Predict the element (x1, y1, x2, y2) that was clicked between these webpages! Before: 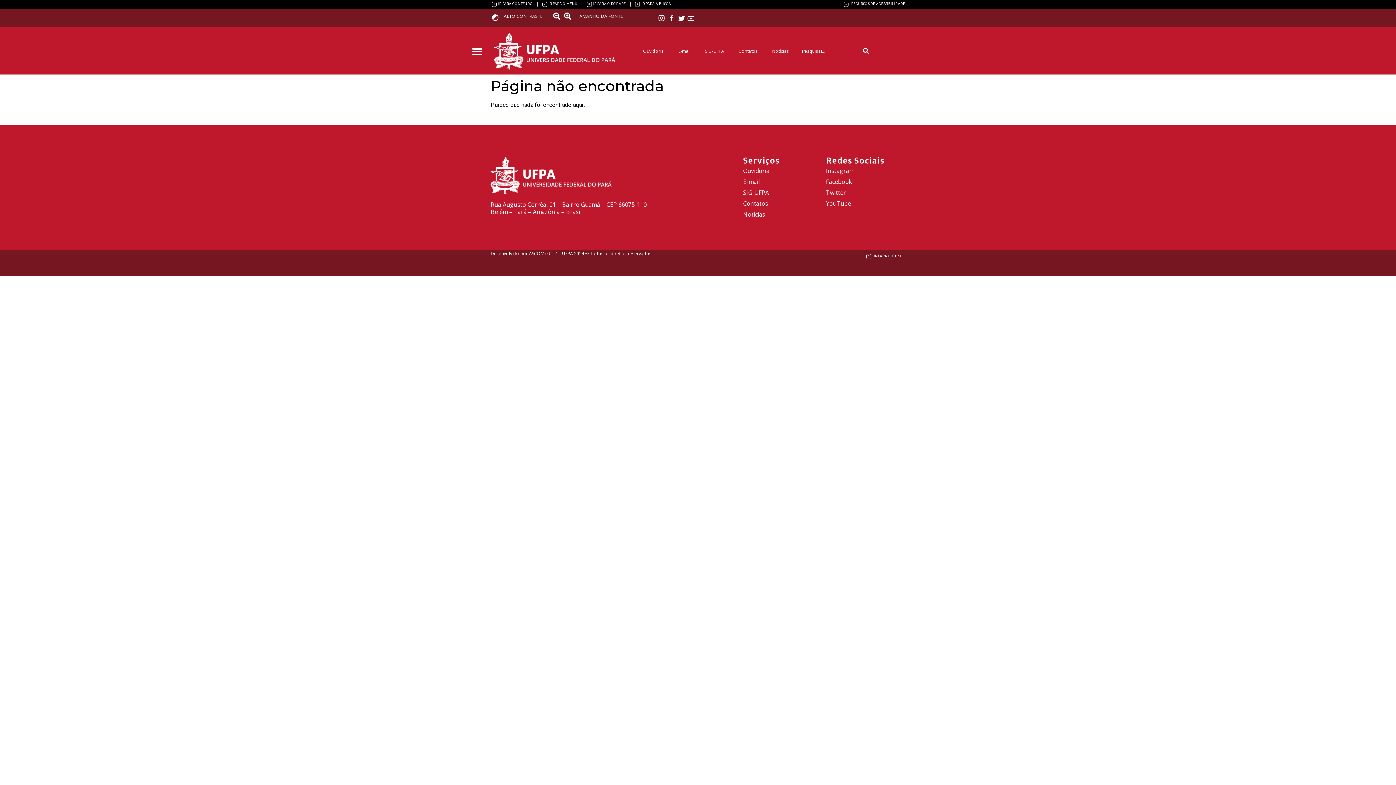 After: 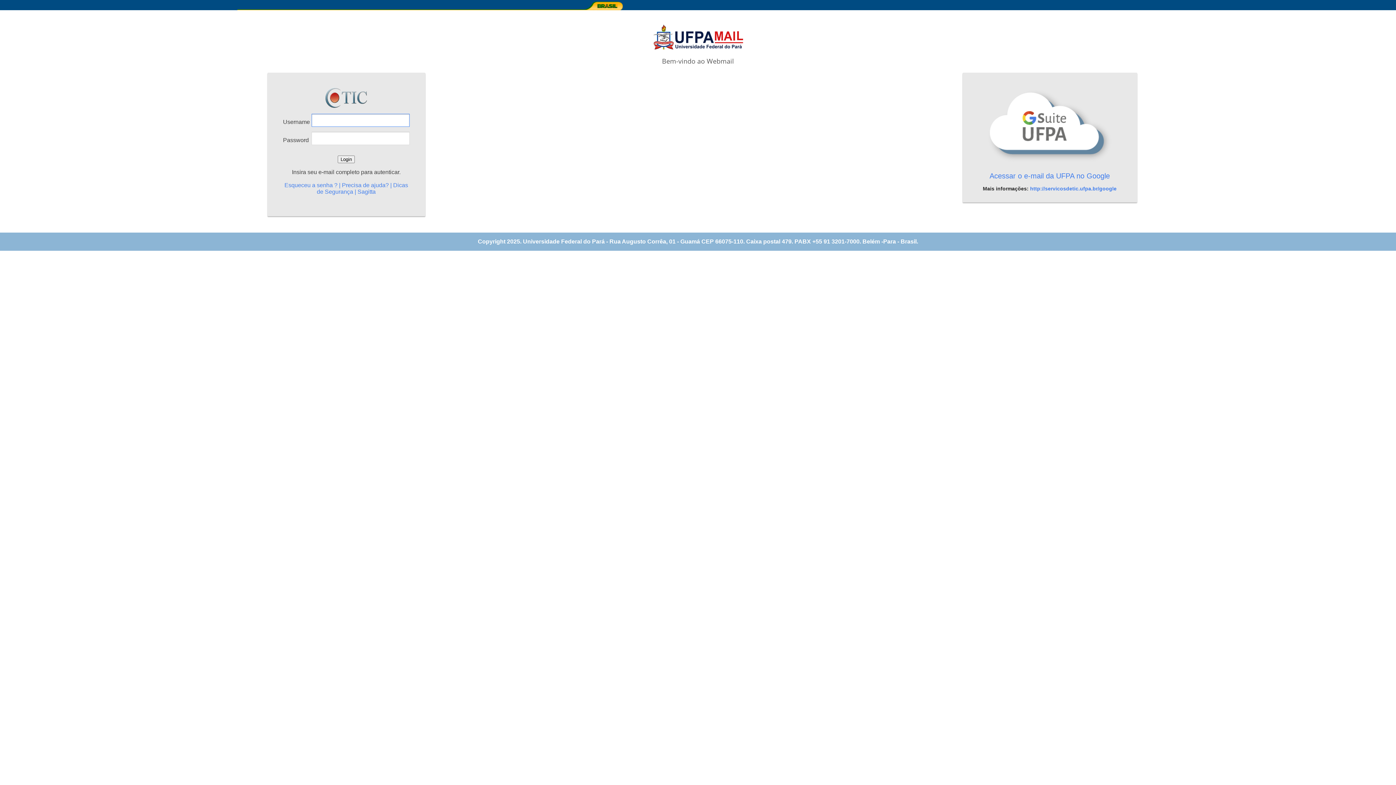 Action: label: E-mail bbox: (743, 176, 818, 187)